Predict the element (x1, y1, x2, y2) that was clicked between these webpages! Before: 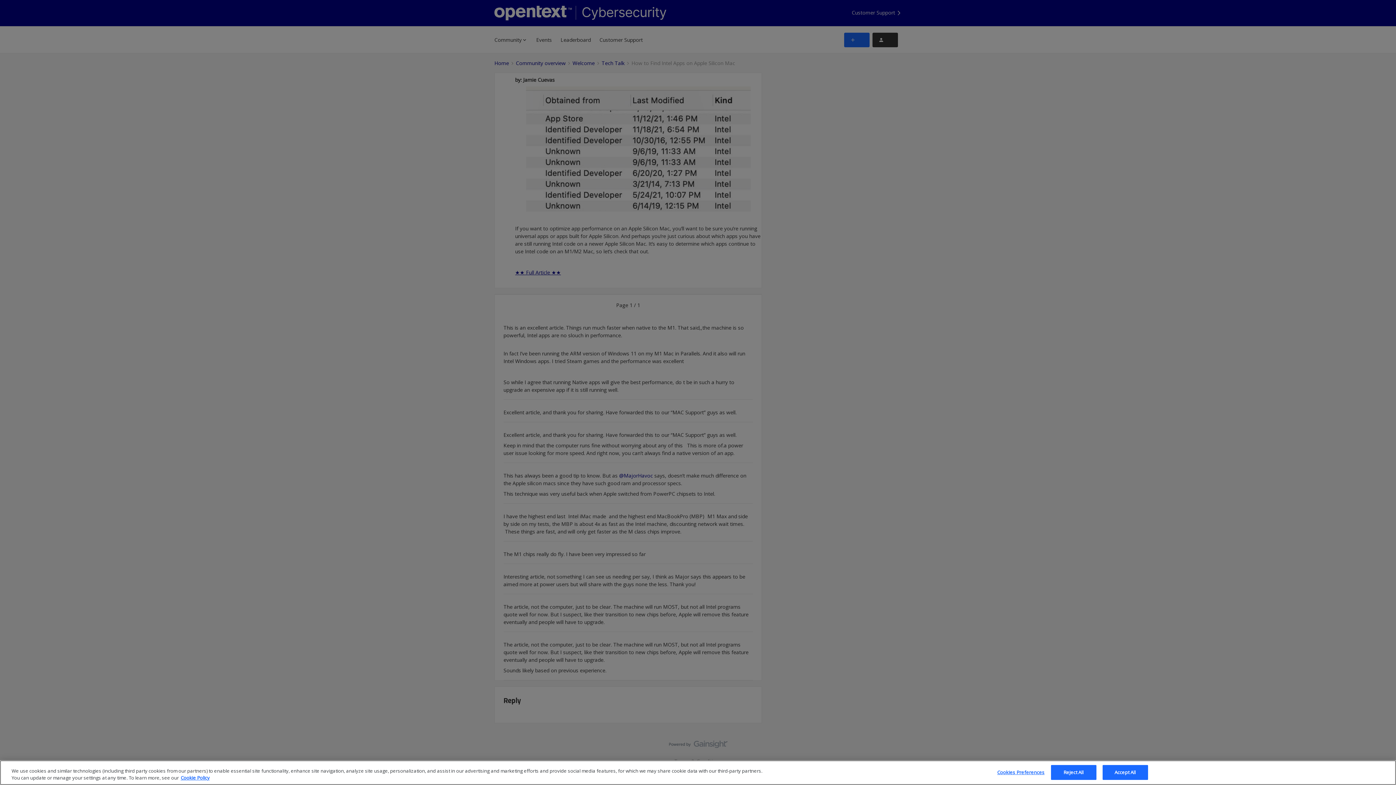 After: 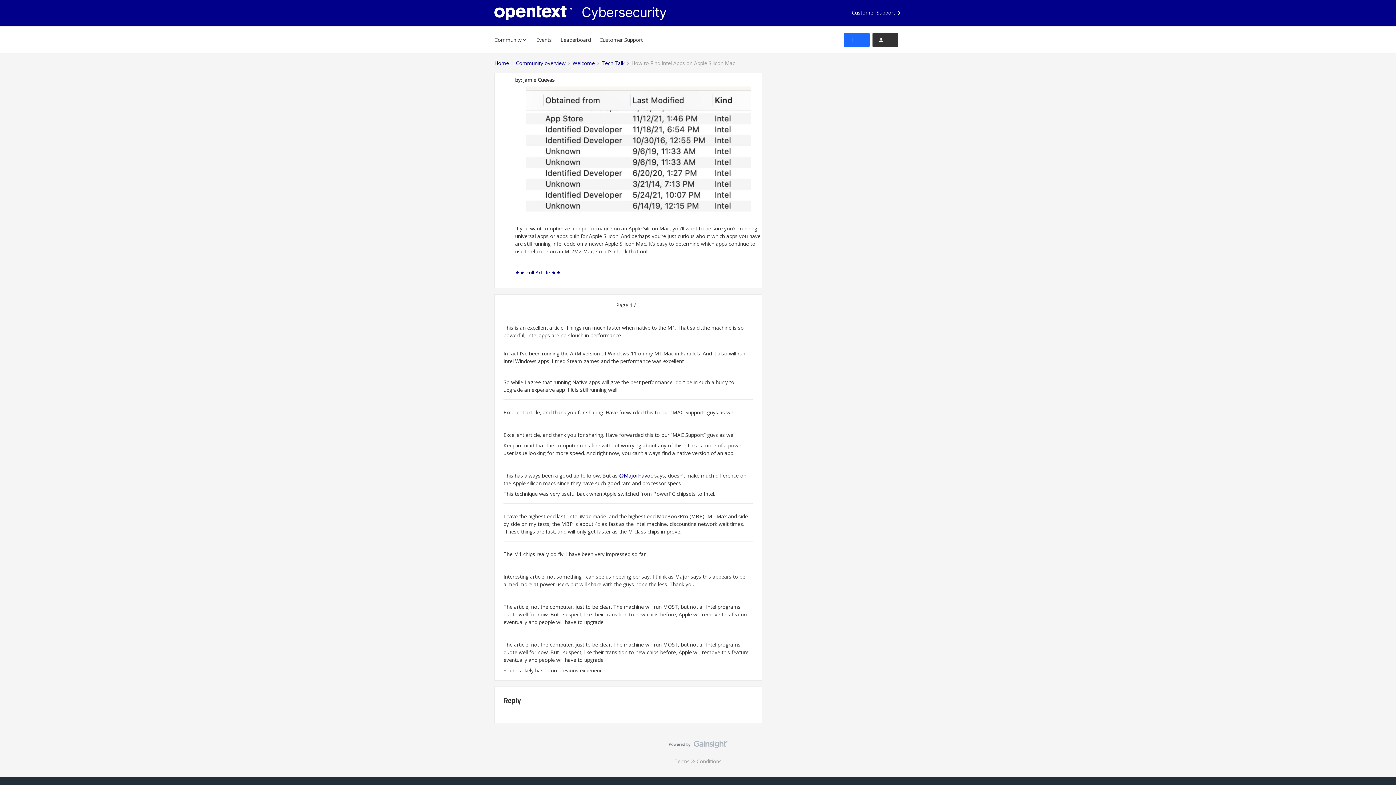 Action: bbox: (1051, 765, 1096, 780) label: Reject All